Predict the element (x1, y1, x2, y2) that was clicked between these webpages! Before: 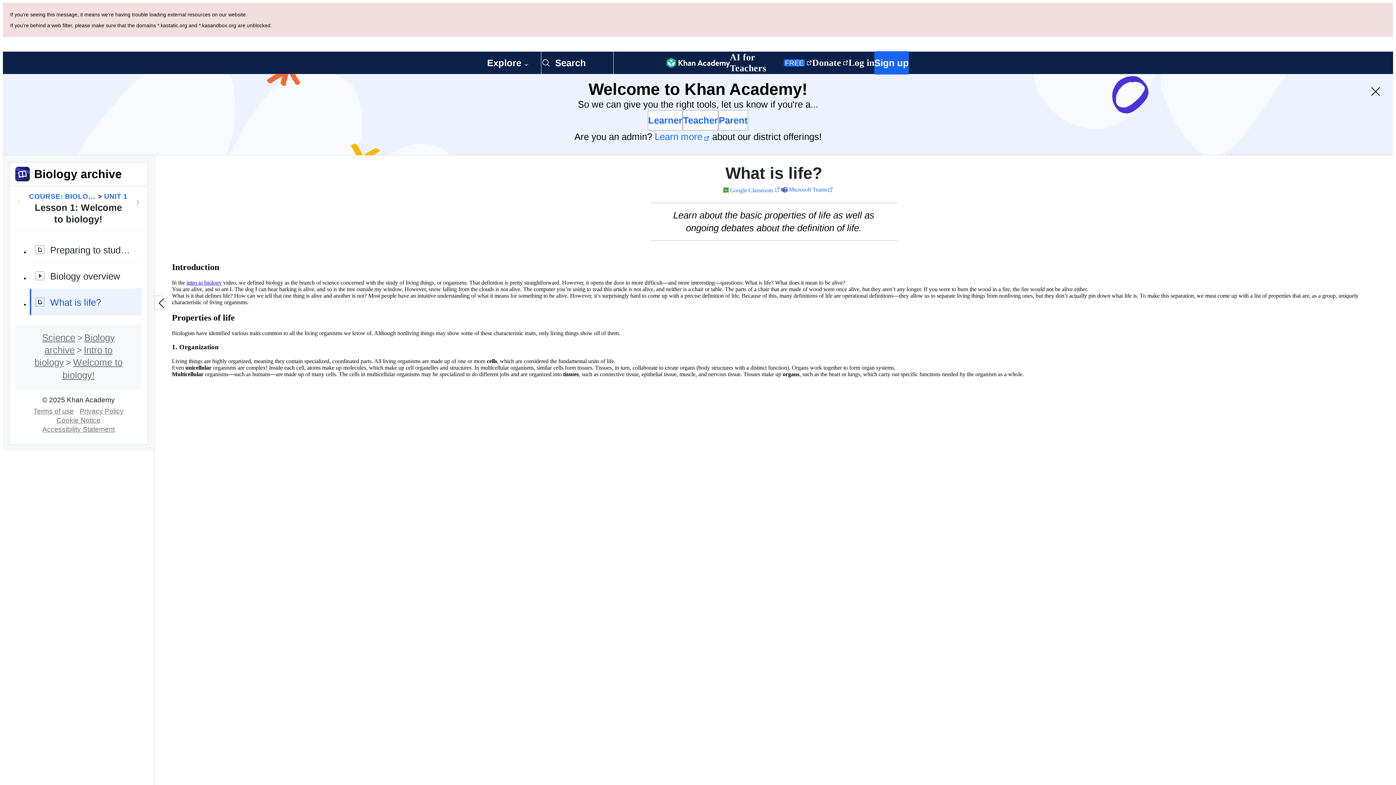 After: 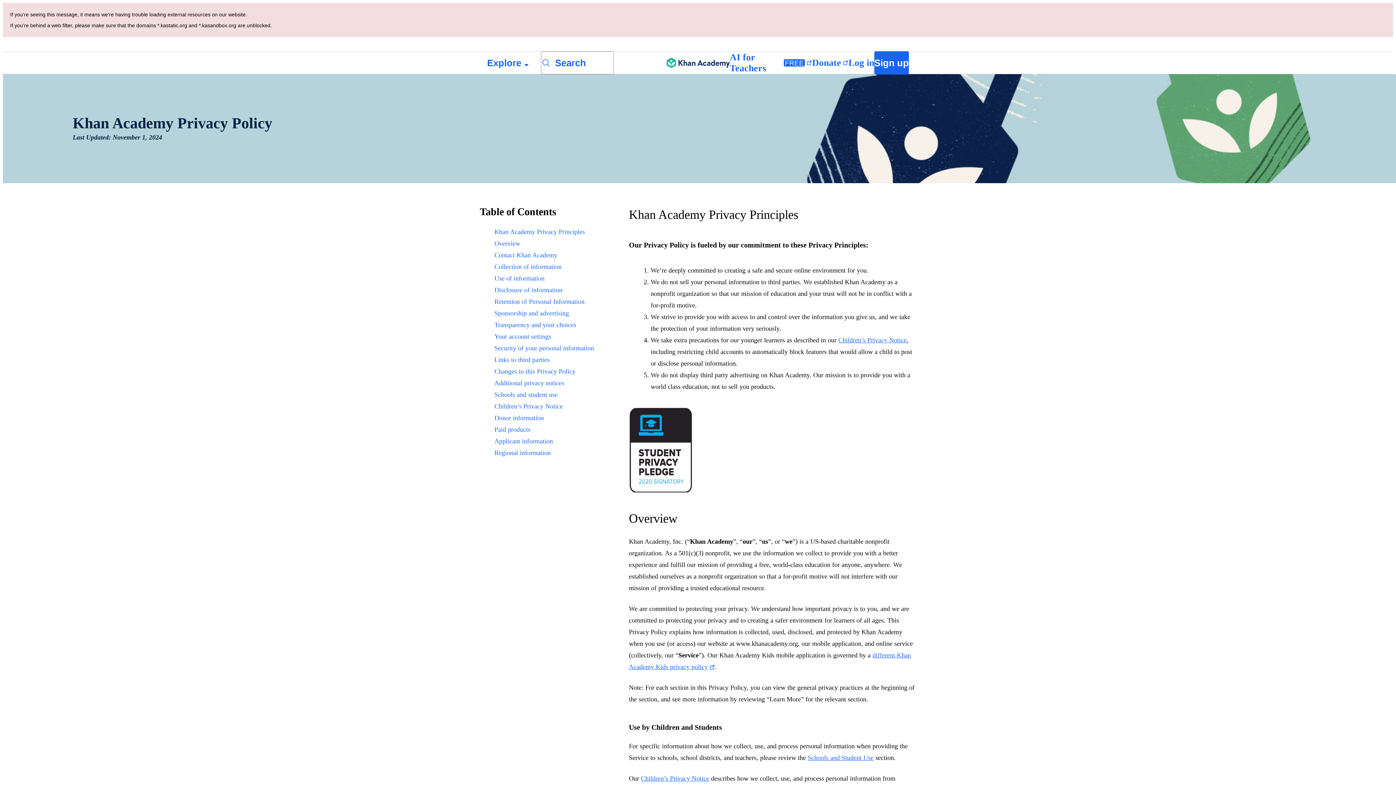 Action: label: Privacy Policy bbox: (76, 326, 126, 334)